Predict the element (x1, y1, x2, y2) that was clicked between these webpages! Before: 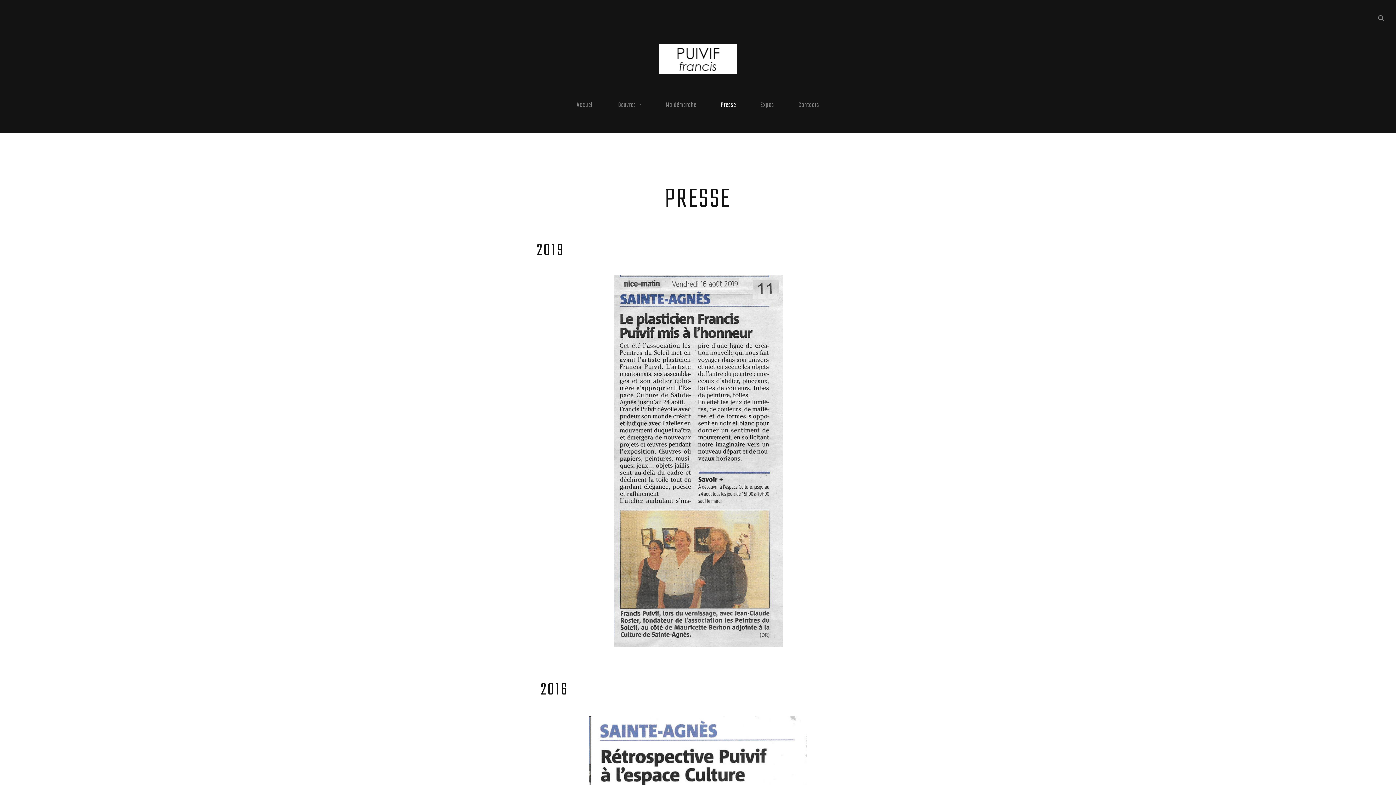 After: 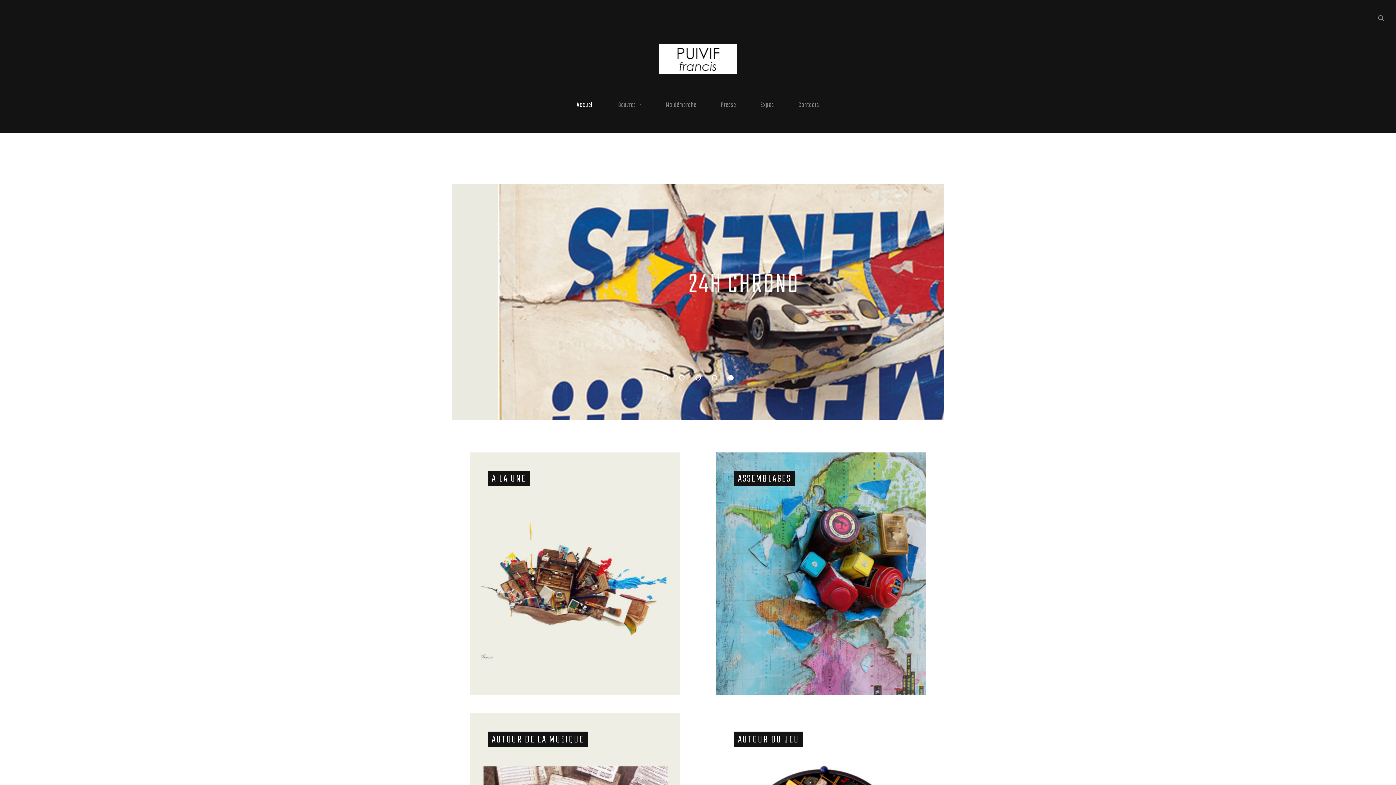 Action: label: Accueil bbox: (576, 100, 594, 119)